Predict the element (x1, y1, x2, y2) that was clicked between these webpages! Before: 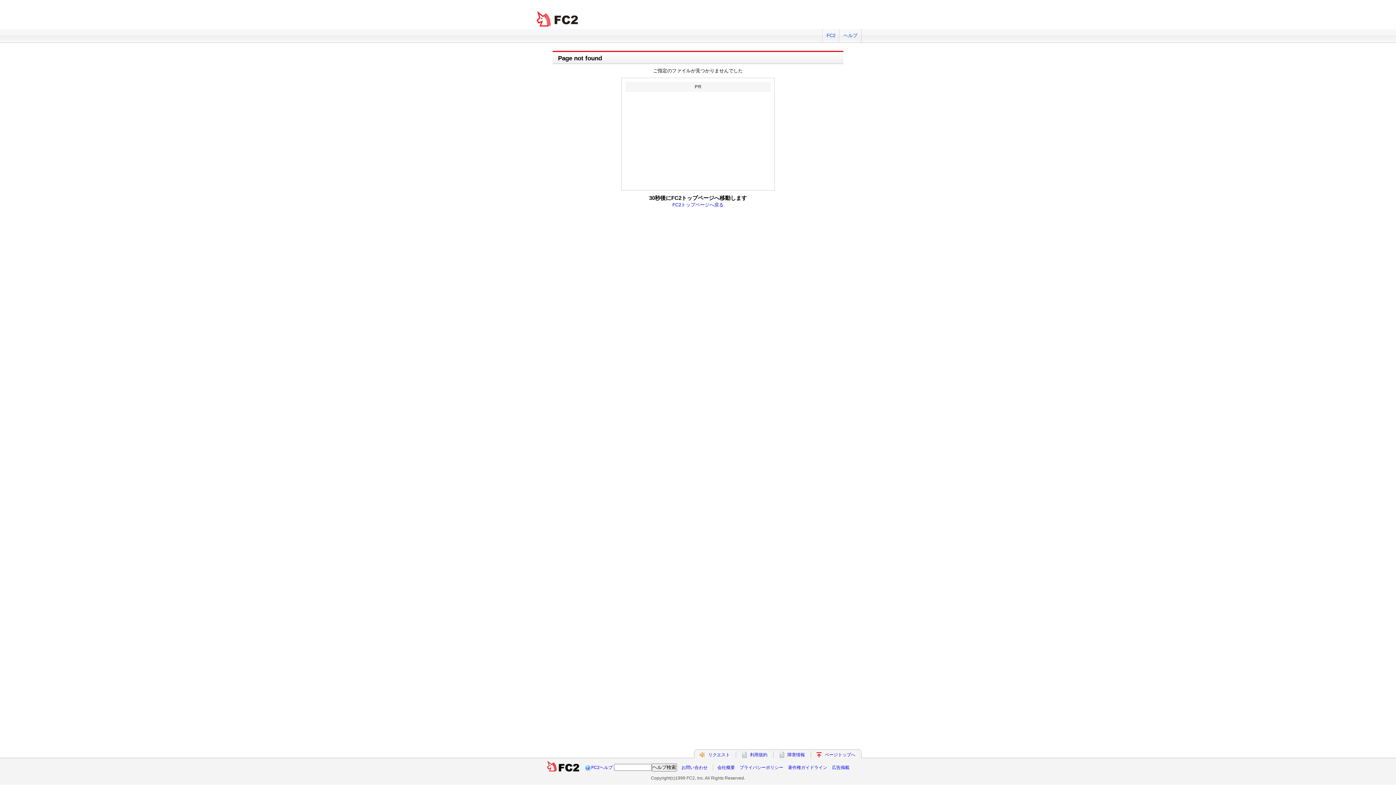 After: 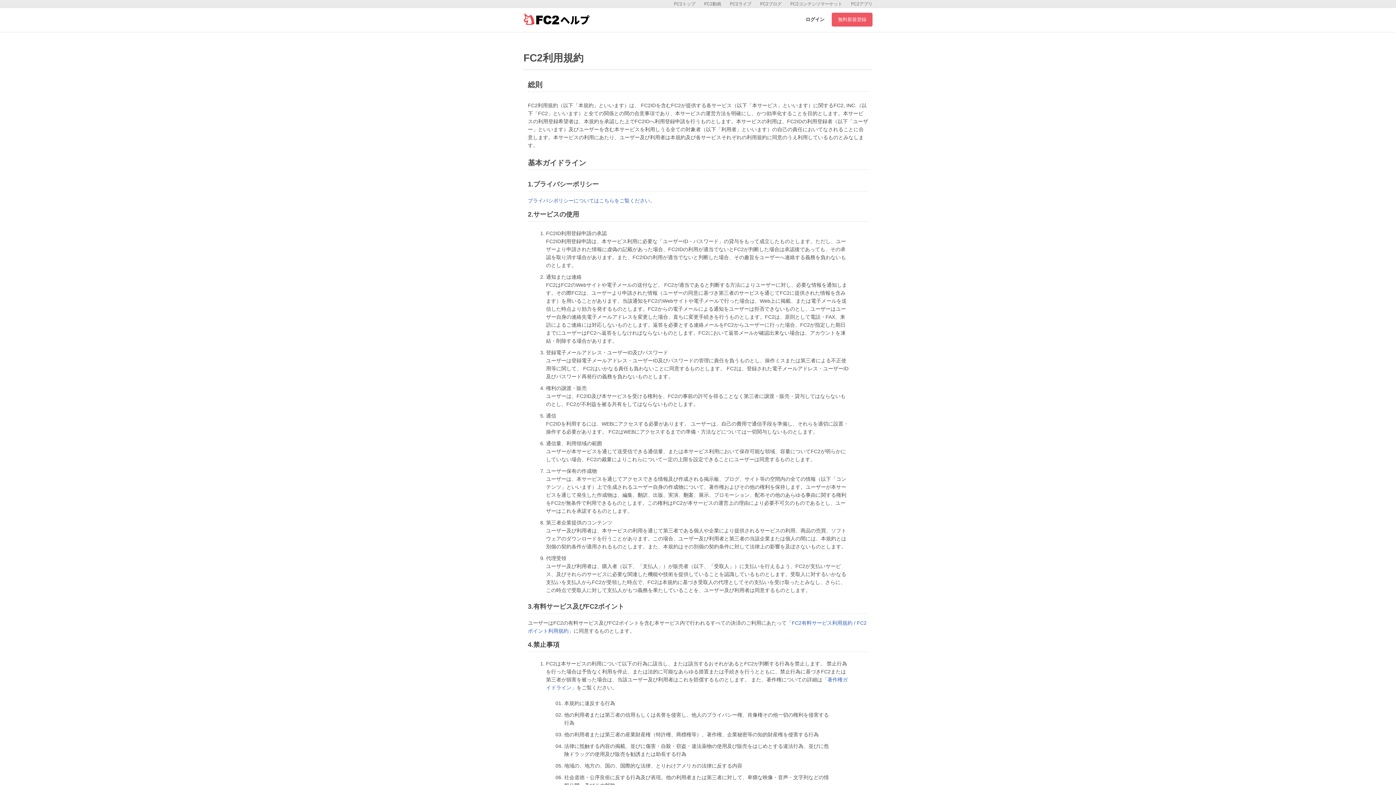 Action: bbox: (750, 752, 767, 757) label: 利用規約